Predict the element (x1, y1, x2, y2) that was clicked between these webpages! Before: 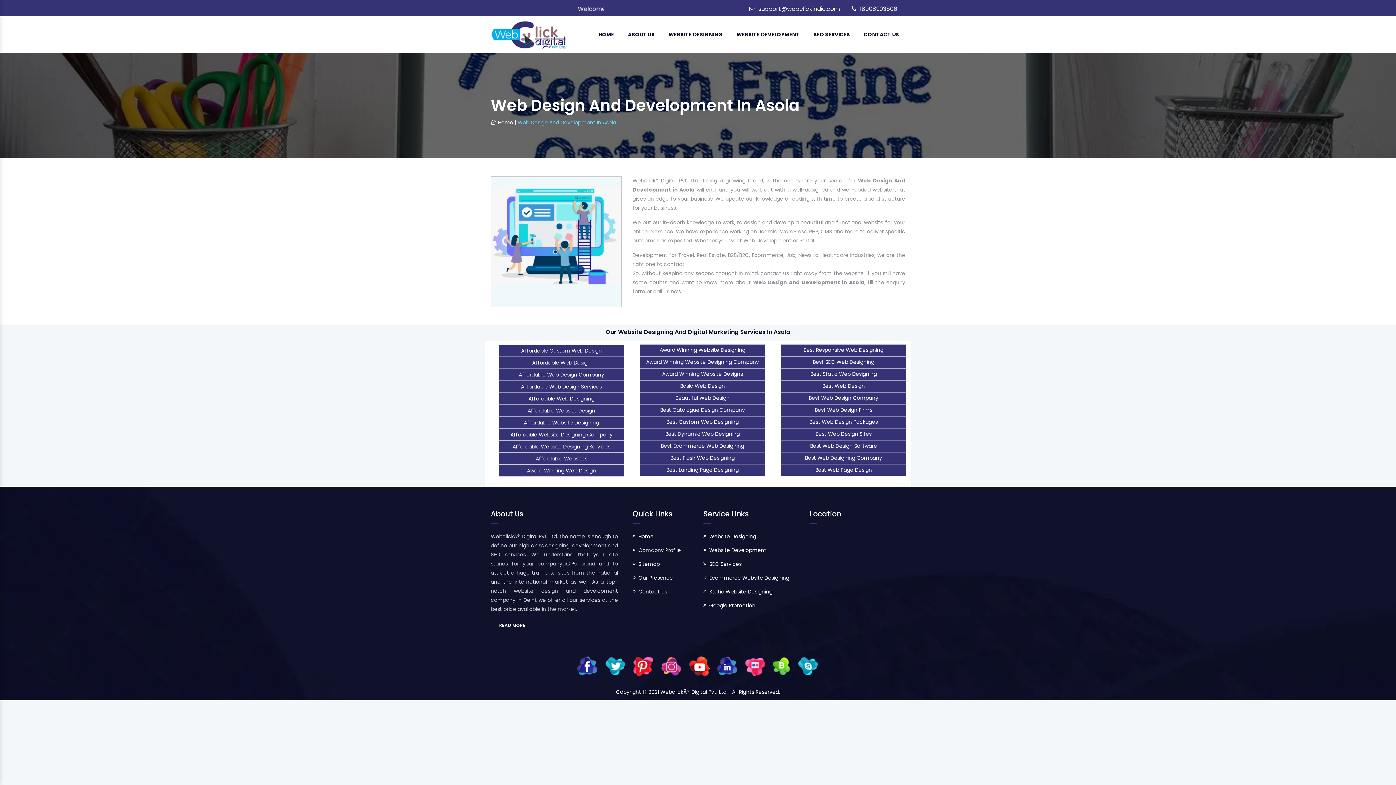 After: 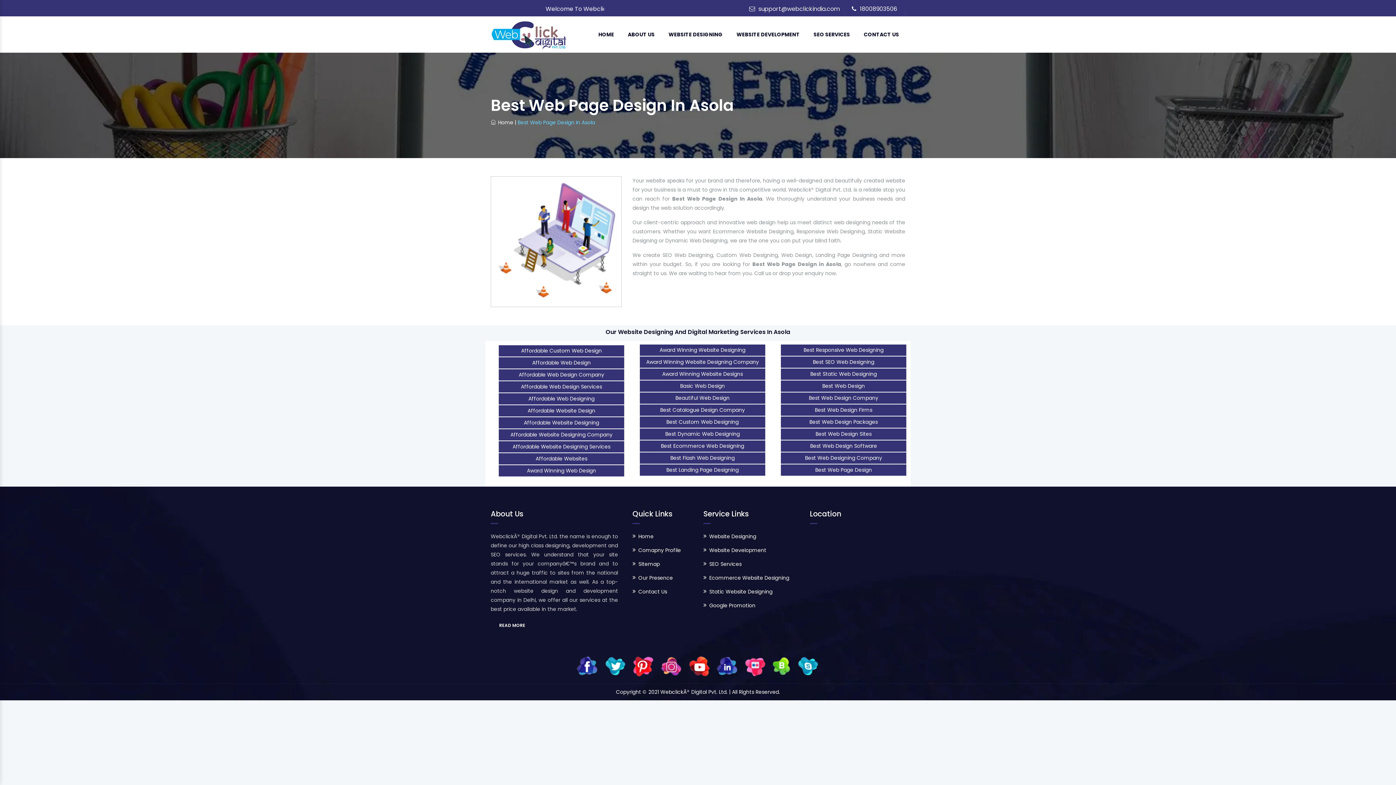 Action: bbox: (815, 466, 872, 473) label: Best Web Page Design